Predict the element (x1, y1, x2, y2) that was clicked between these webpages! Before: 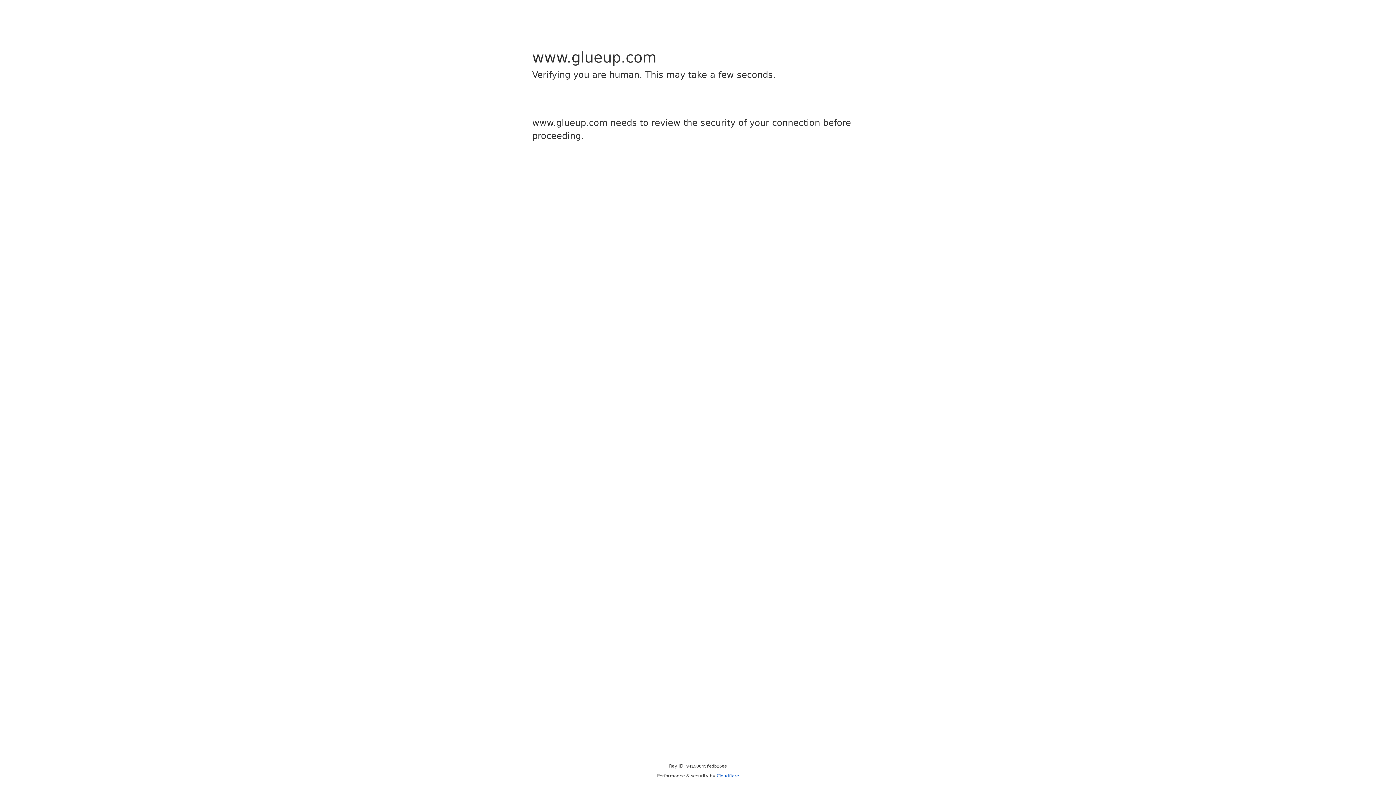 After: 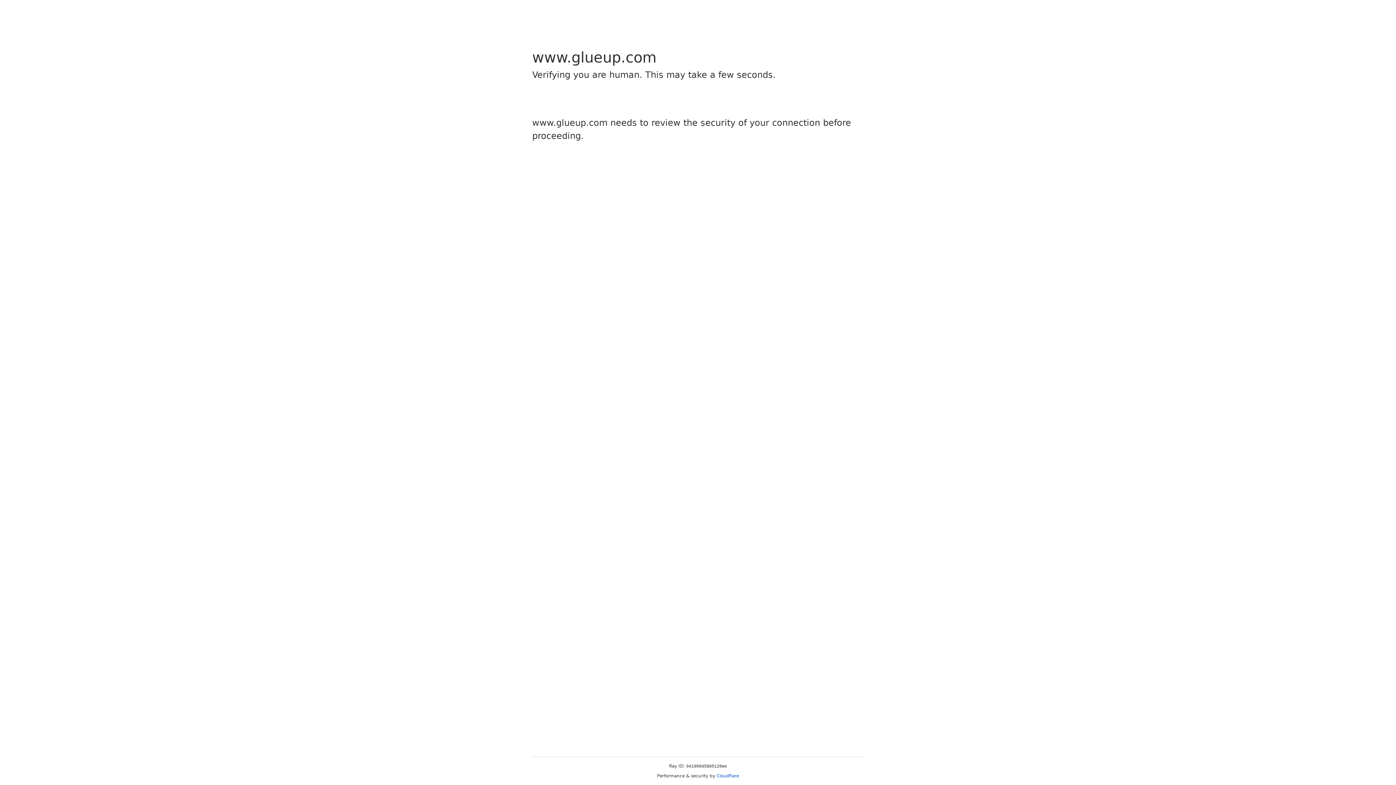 Action: label: Cloudflare bbox: (716, 773, 739, 778)